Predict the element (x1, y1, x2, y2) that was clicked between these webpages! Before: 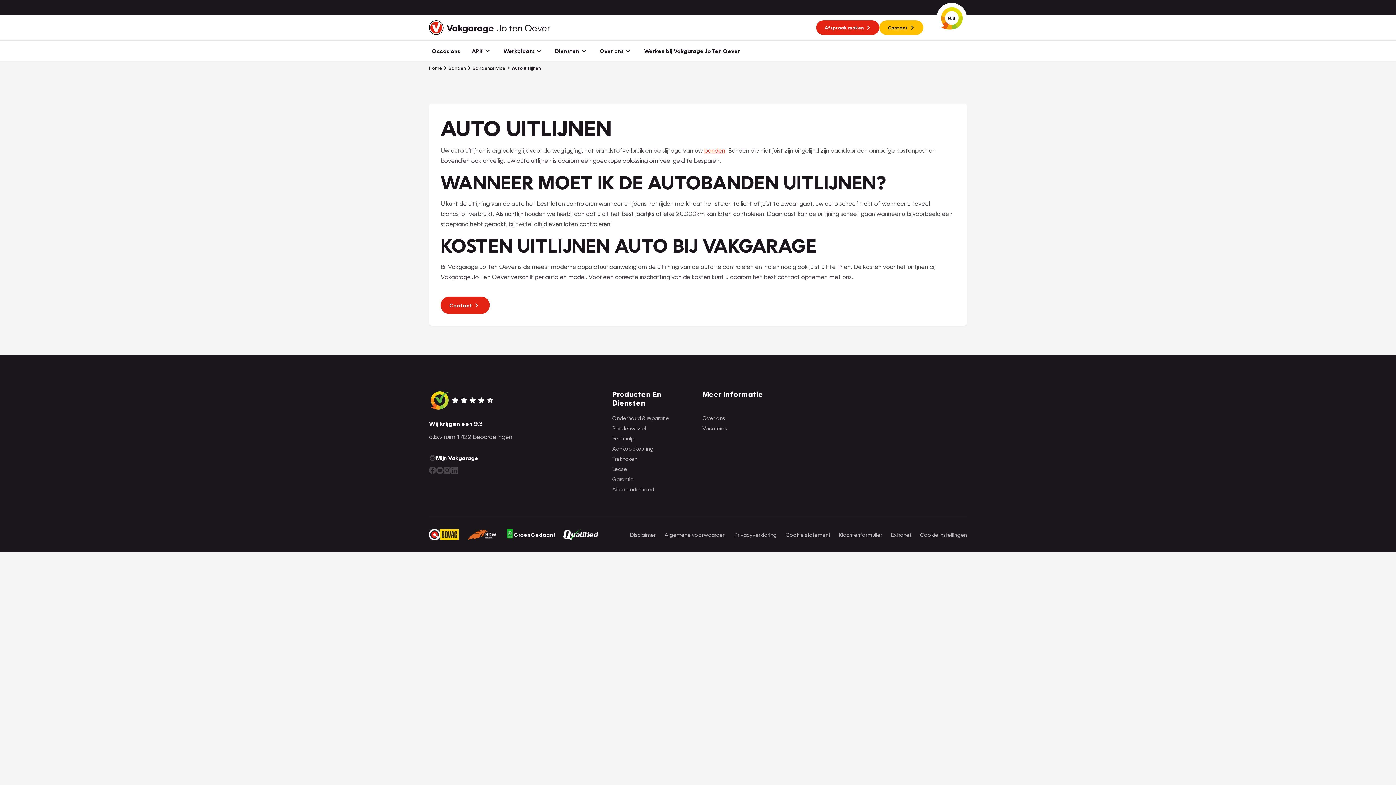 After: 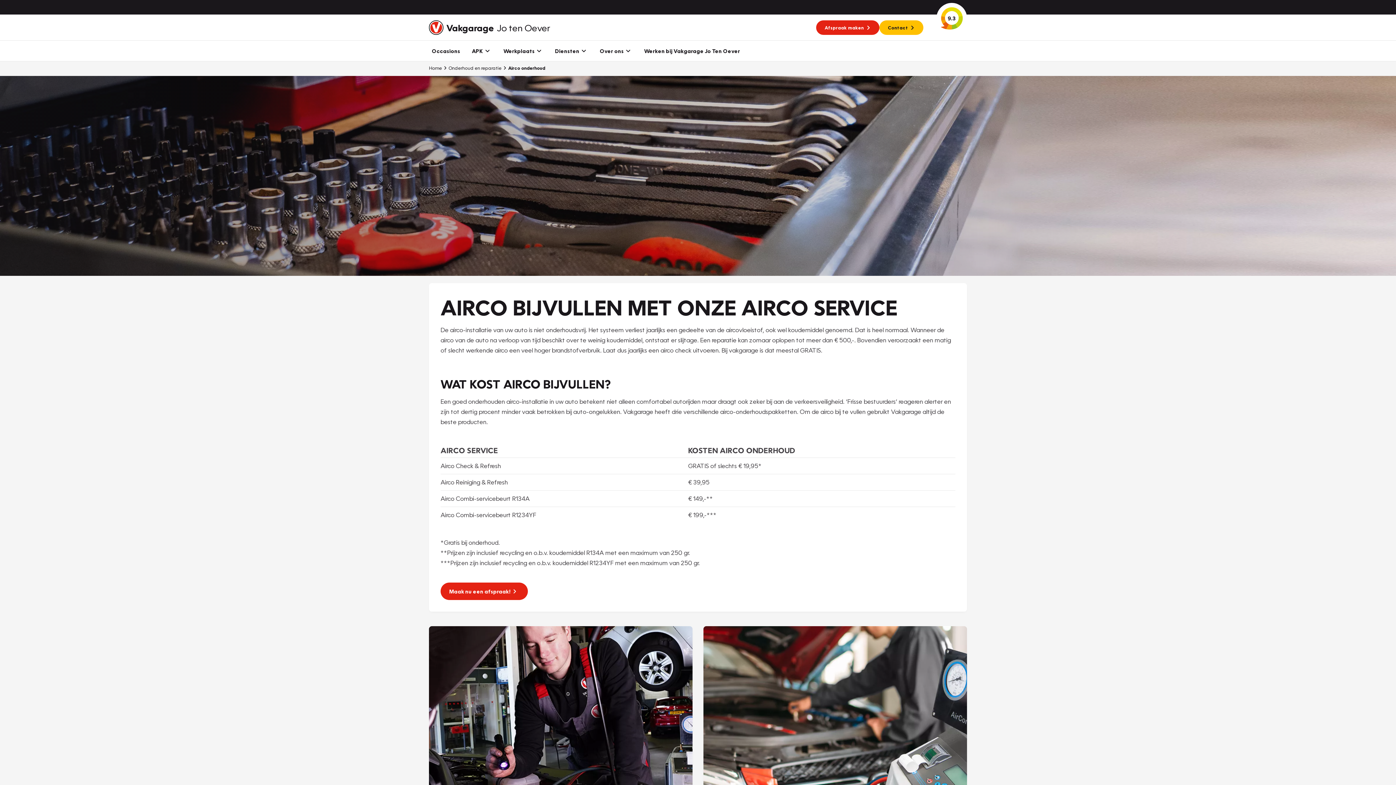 Action: bbox: (612, 485, 696, 493) label: Airco onderhoud